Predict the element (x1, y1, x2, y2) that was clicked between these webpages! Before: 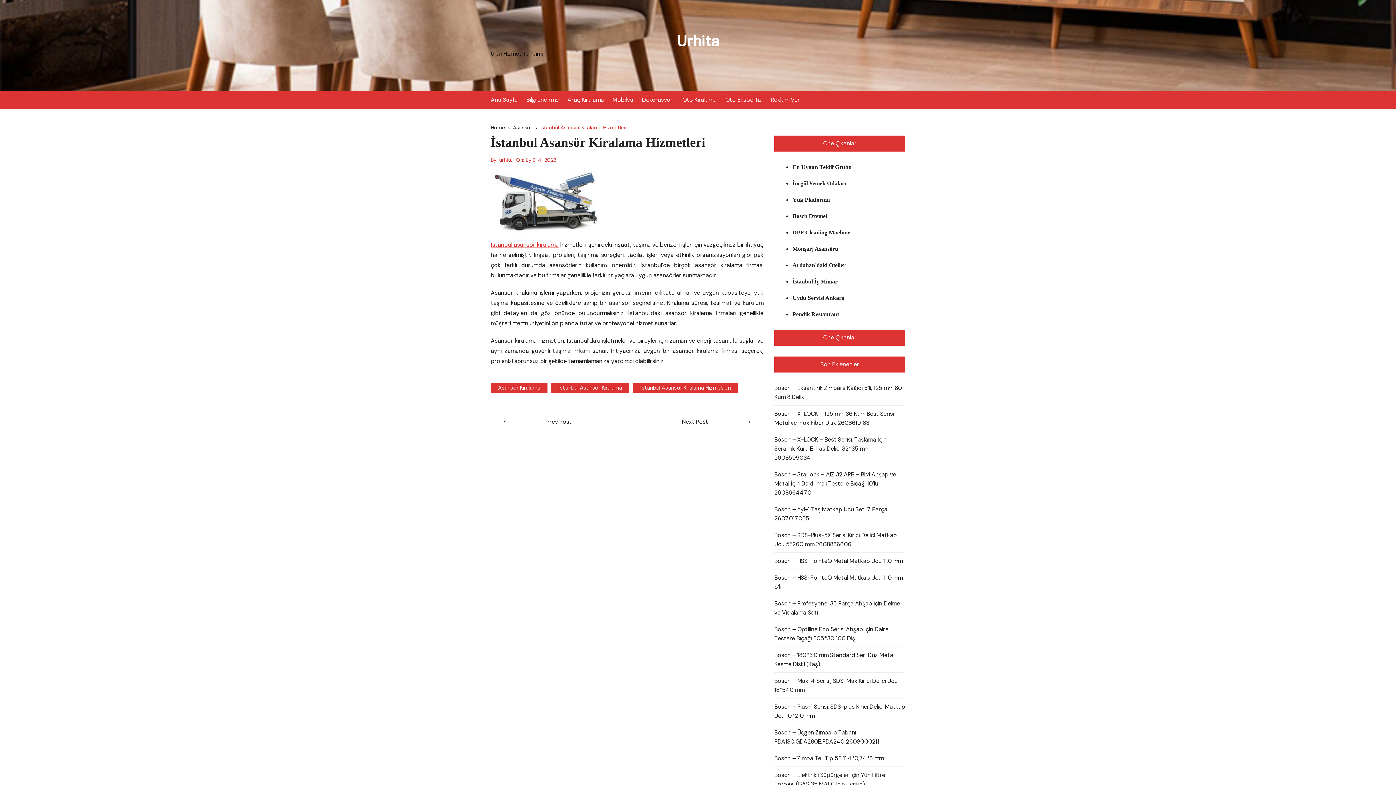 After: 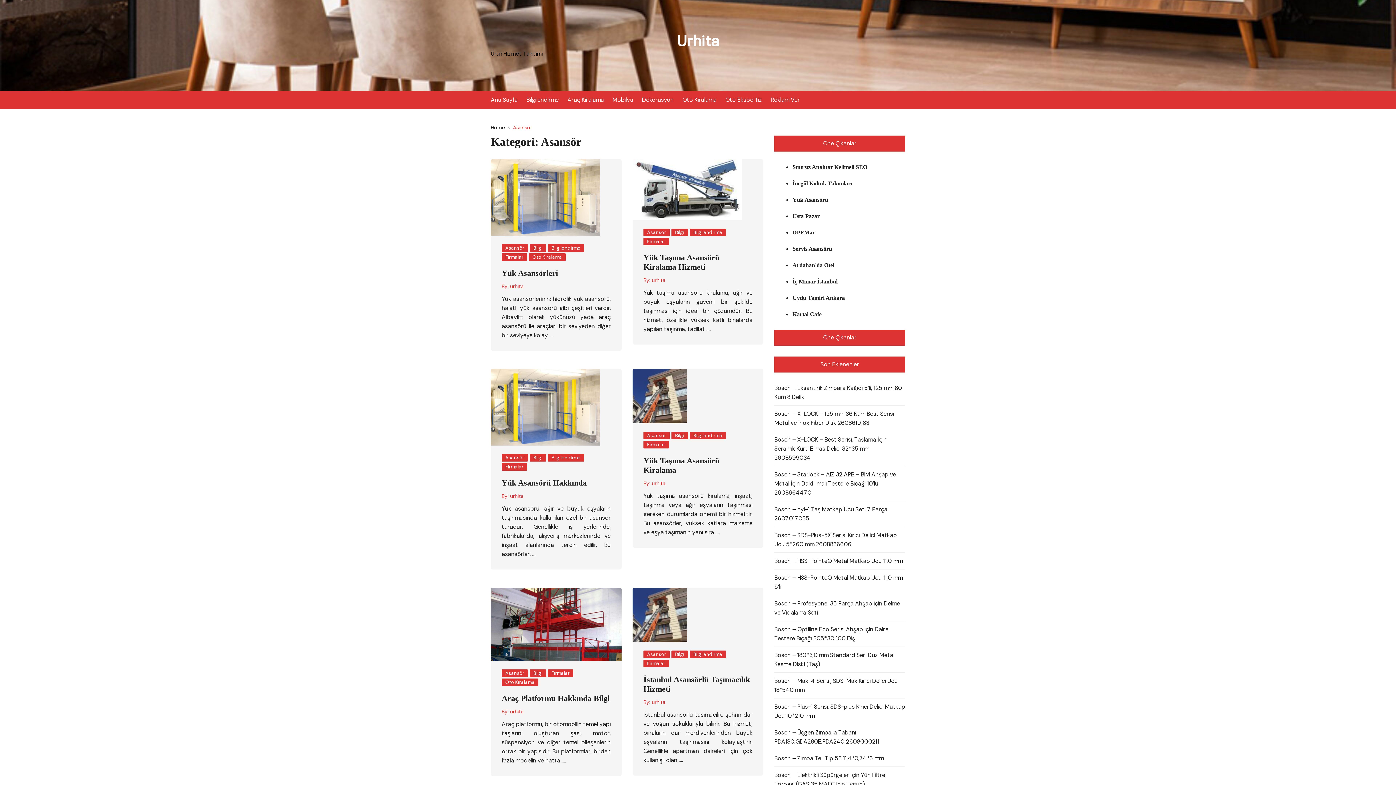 Action: bbox: (513, 123, 540, 132) label: Asansör